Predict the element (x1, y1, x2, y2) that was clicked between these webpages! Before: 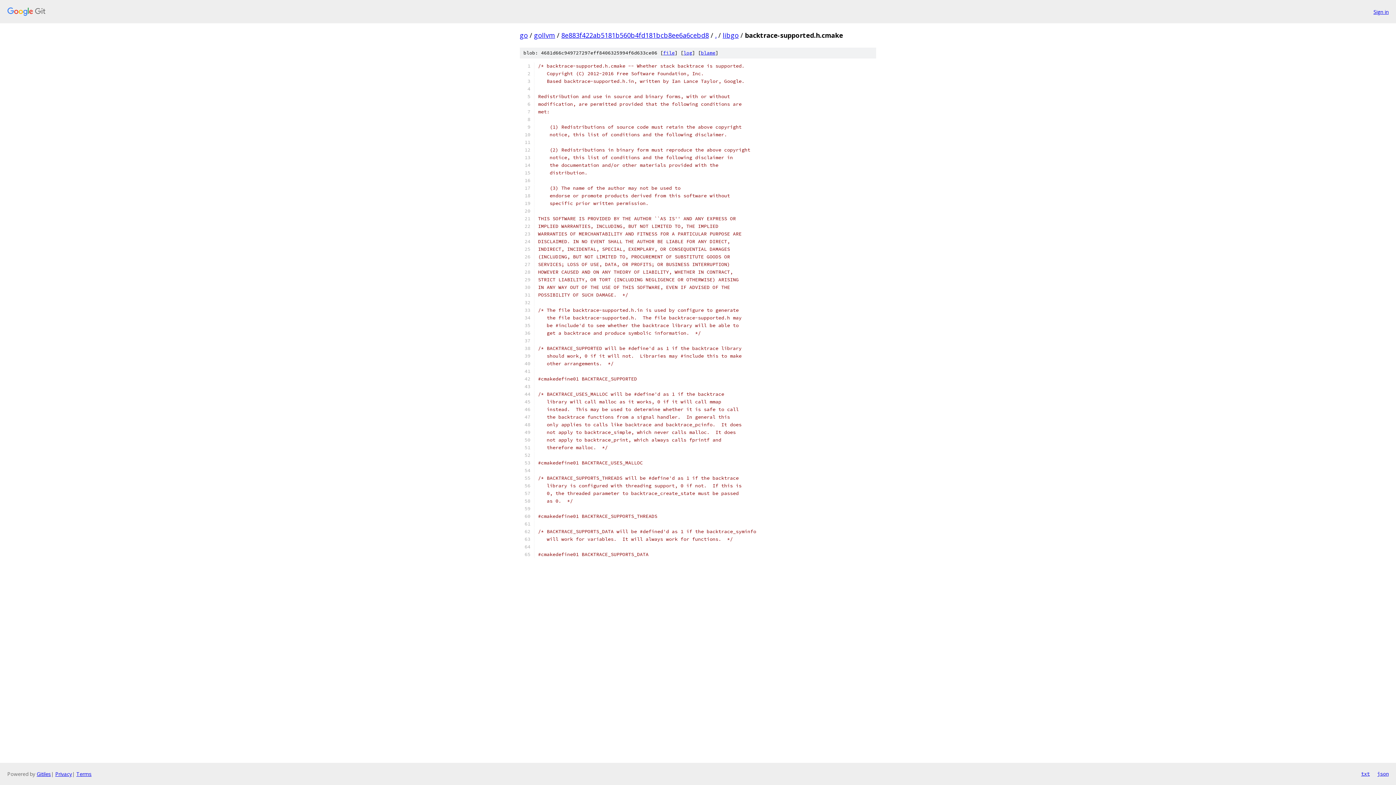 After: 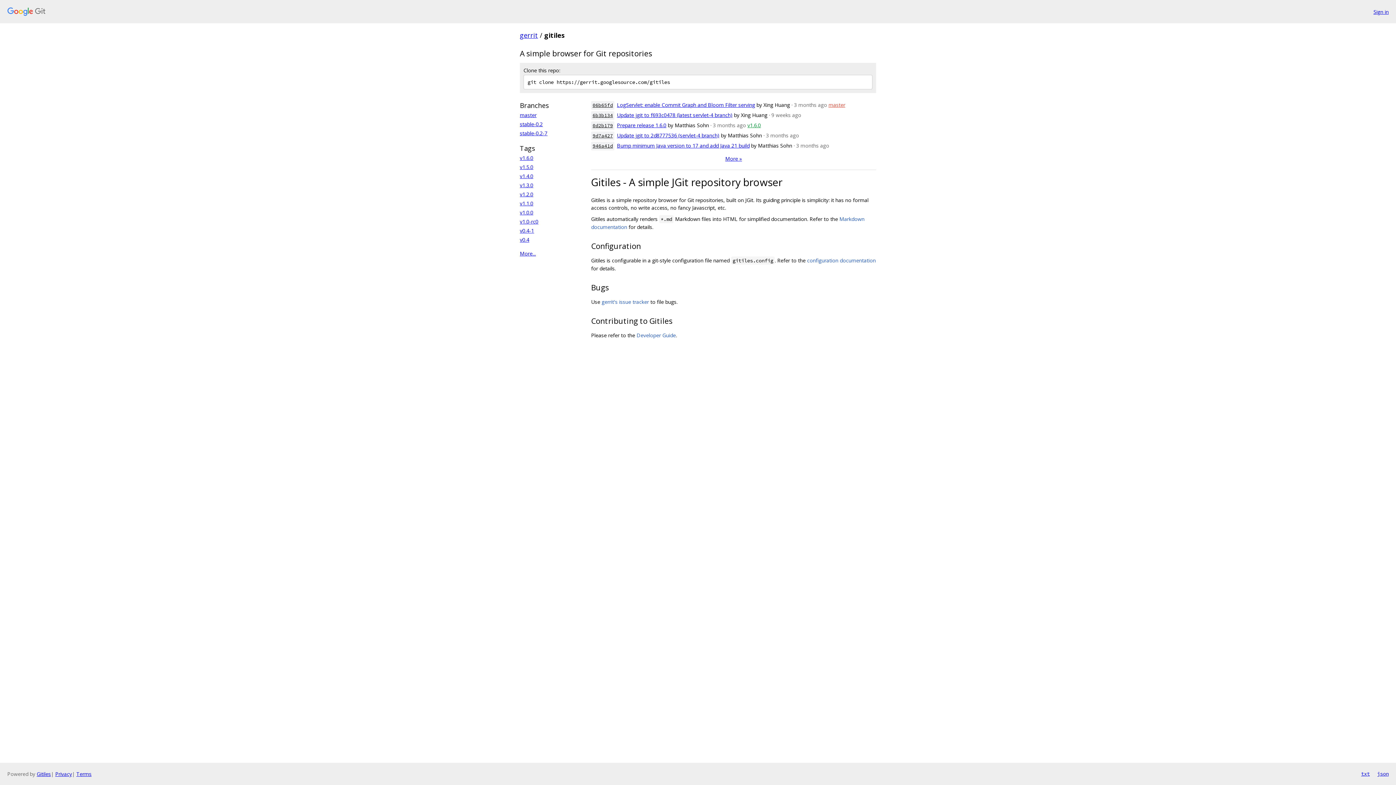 Action: label: Gitiles bbox: (36, 770, 50, 777)